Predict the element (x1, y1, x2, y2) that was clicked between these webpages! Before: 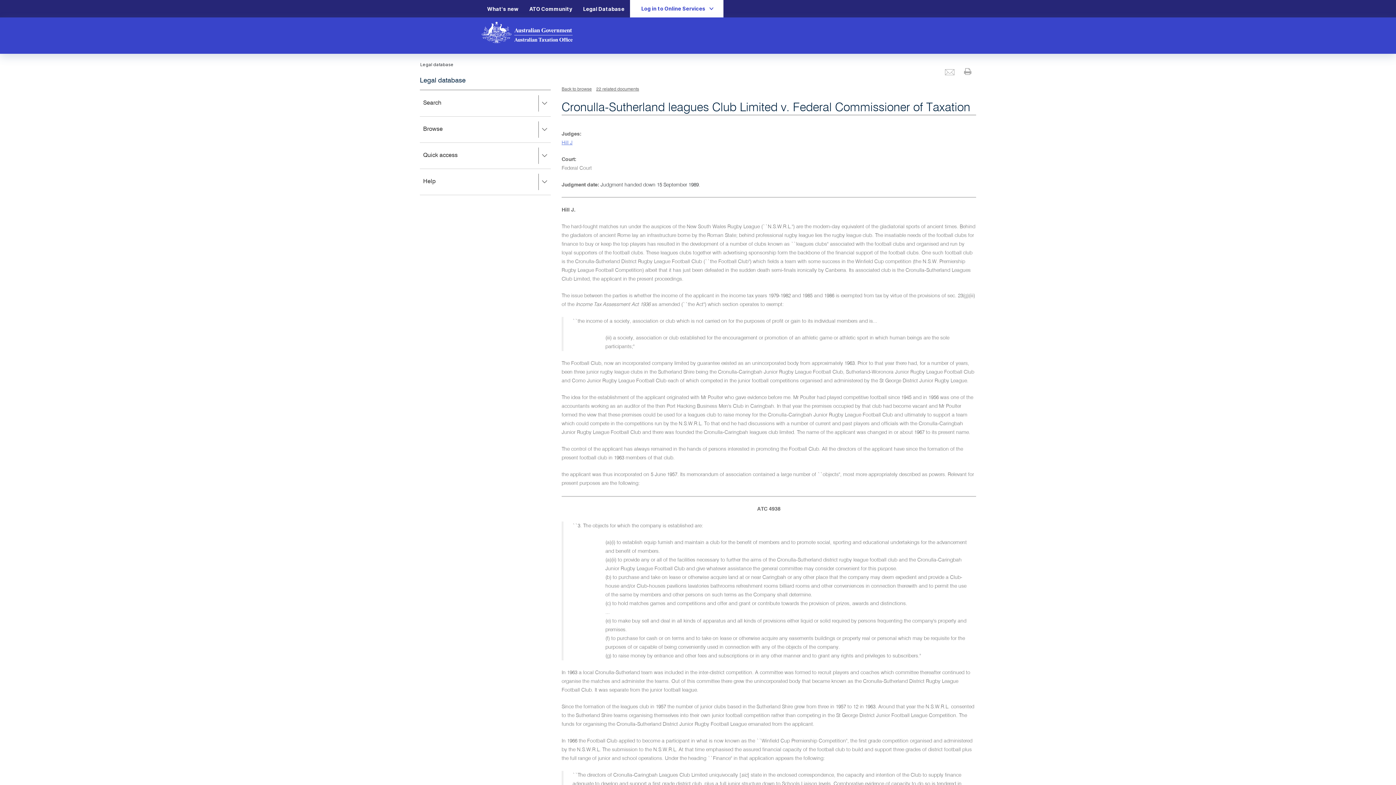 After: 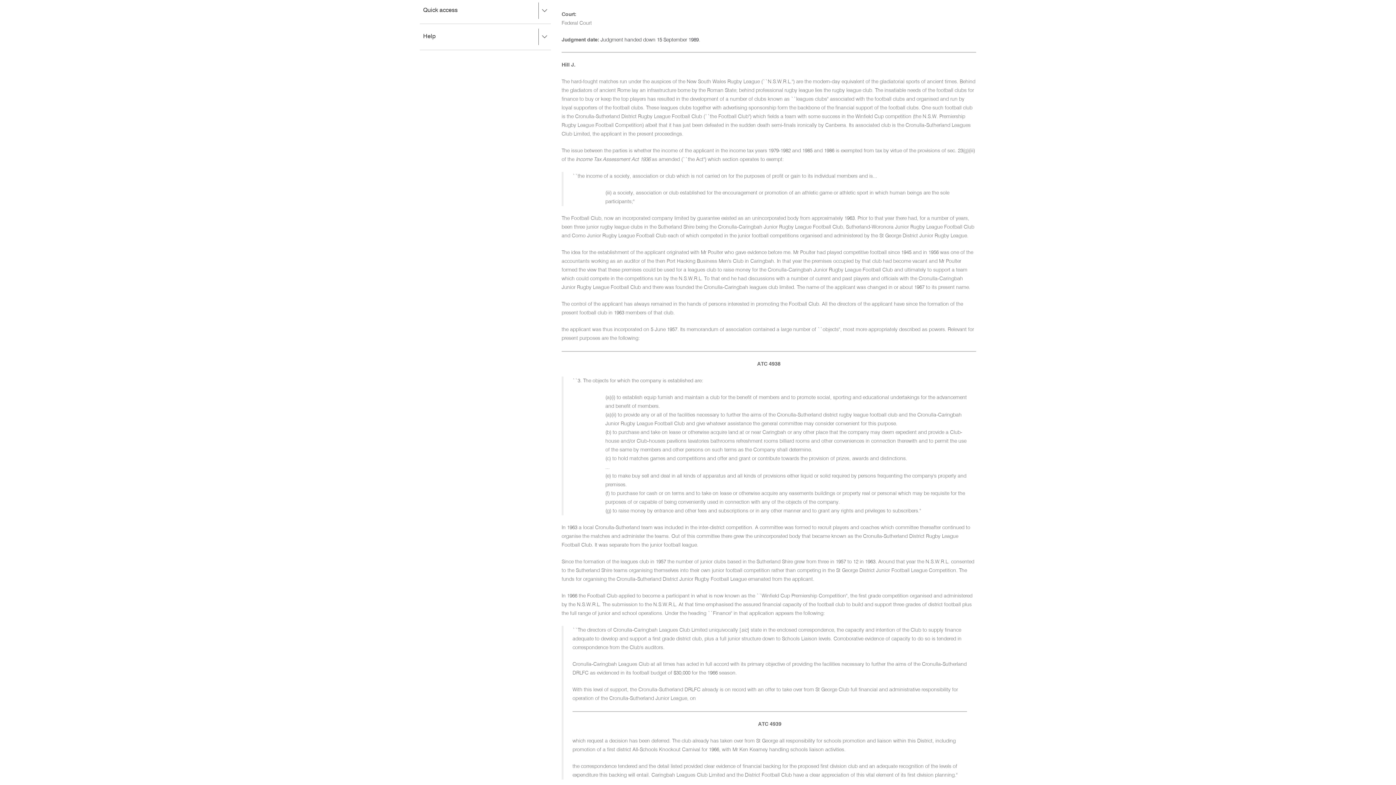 Action: label: 
Hill J bbox: (561, 140, 572, 145)